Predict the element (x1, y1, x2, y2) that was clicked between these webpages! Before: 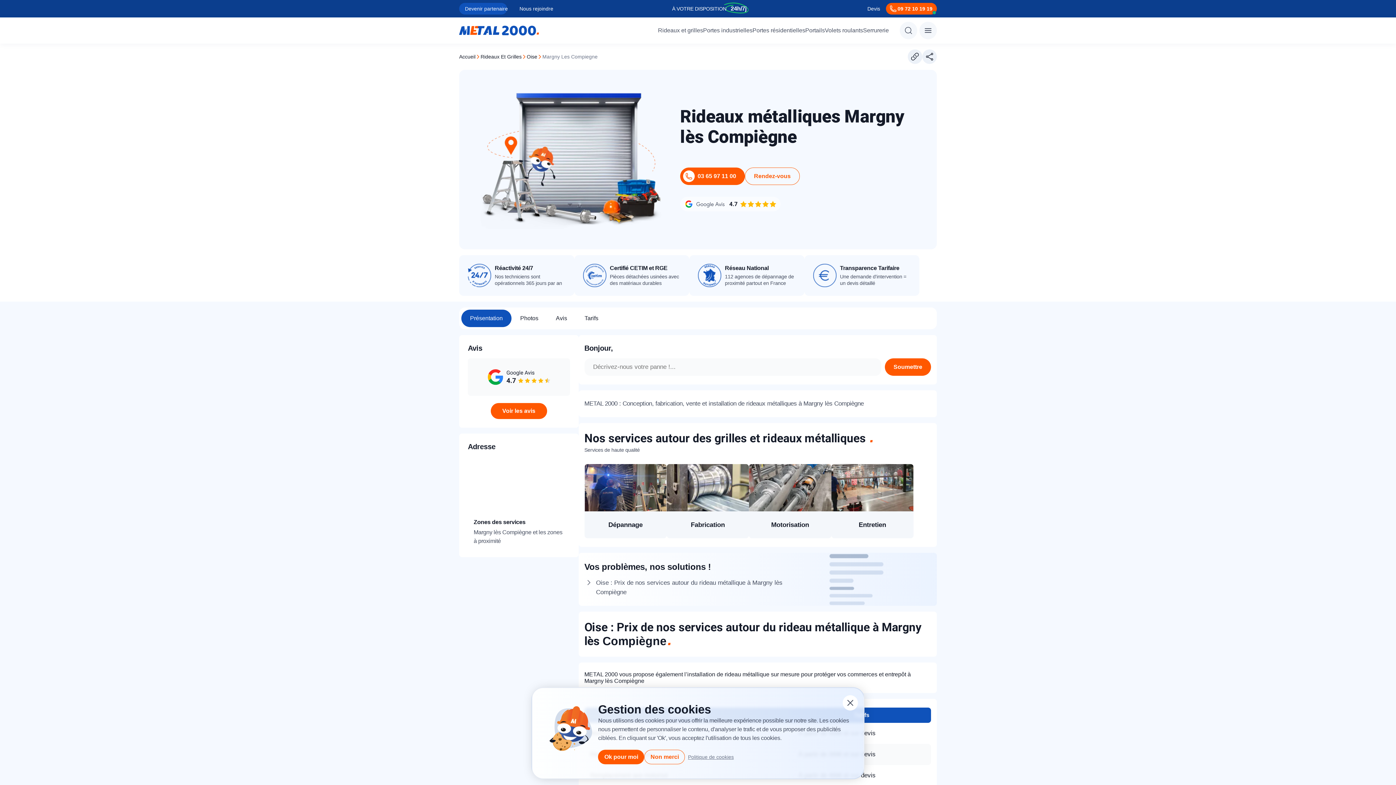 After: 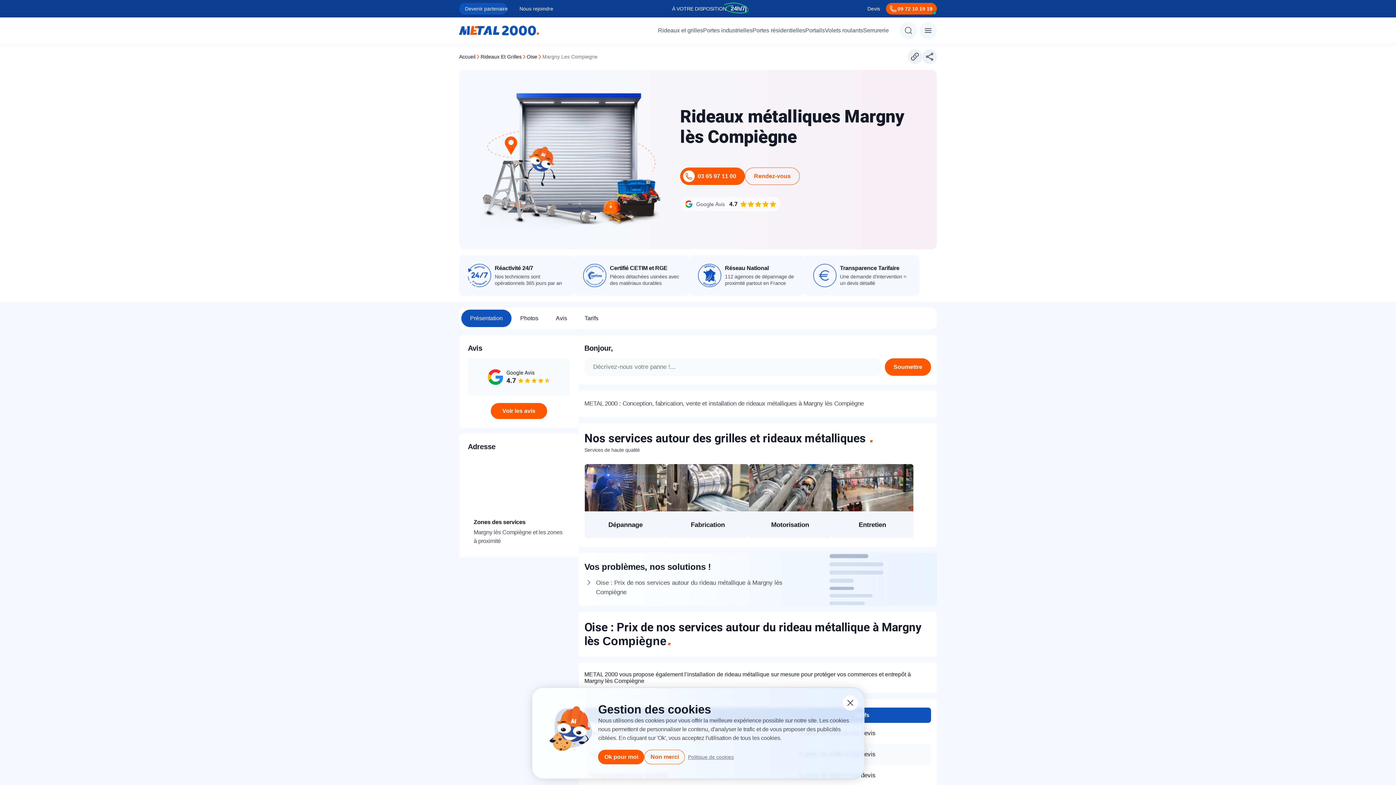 Action: label: Sur mesure bbox: (842, 131, 872, 140)